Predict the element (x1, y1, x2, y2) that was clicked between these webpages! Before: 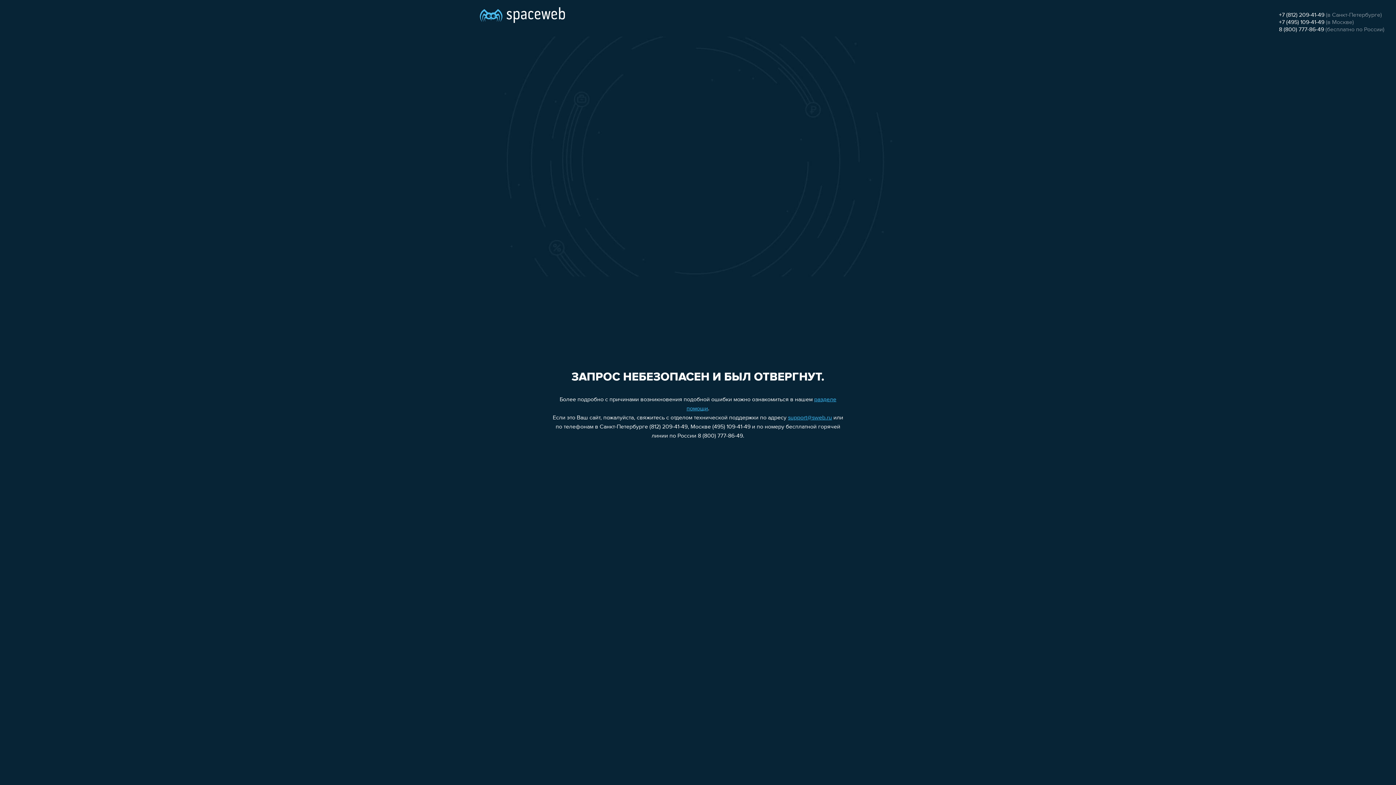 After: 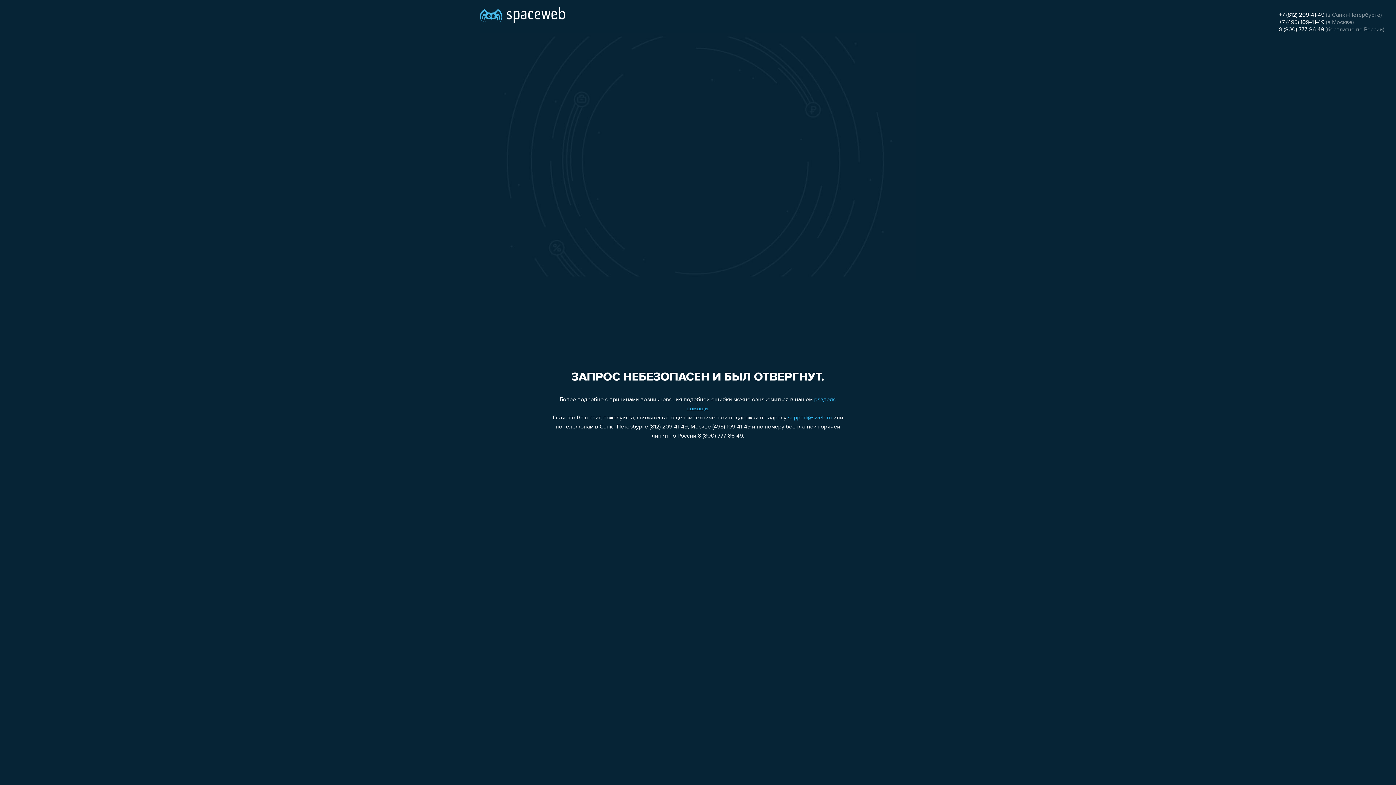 Action: bbox: (1279, 26, 1324, 32) label: 8 (800) 777-86-49